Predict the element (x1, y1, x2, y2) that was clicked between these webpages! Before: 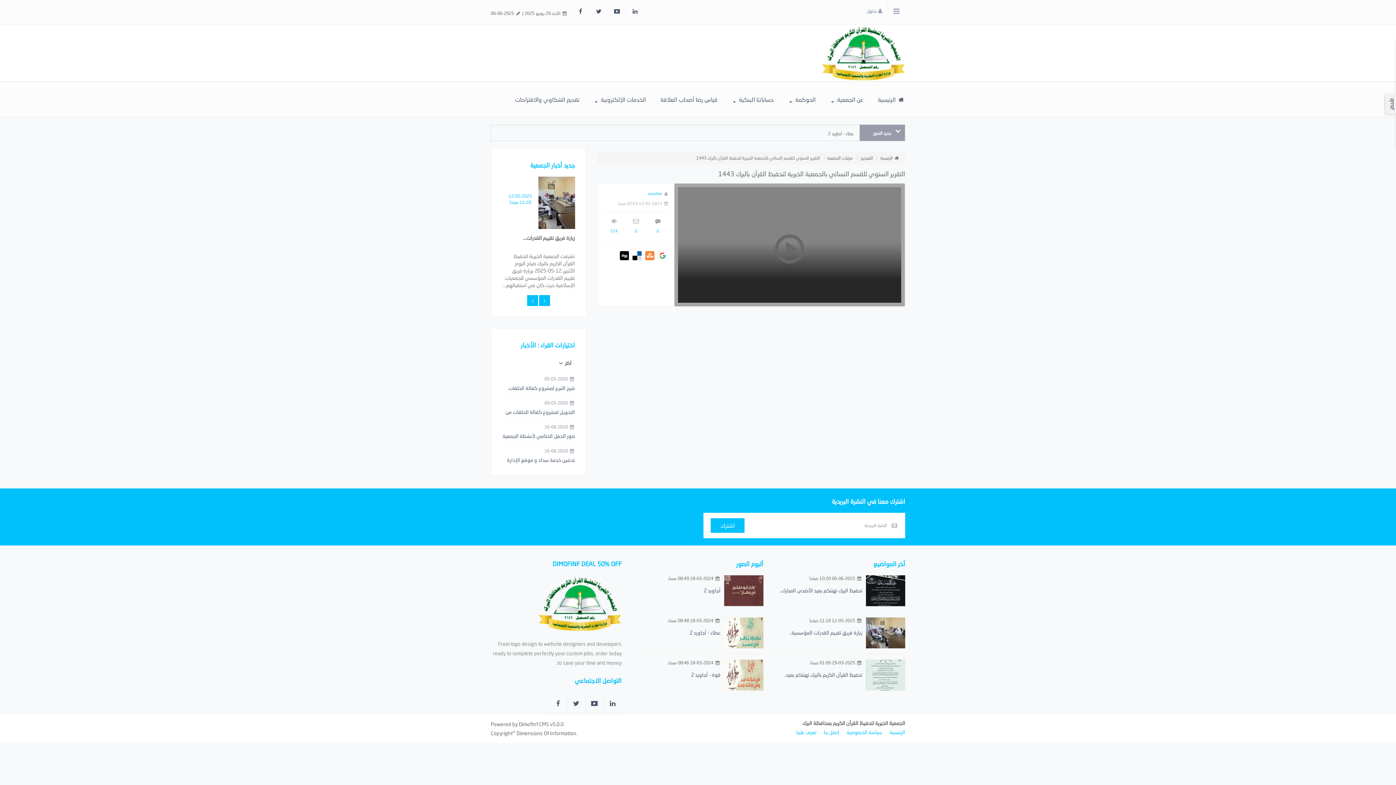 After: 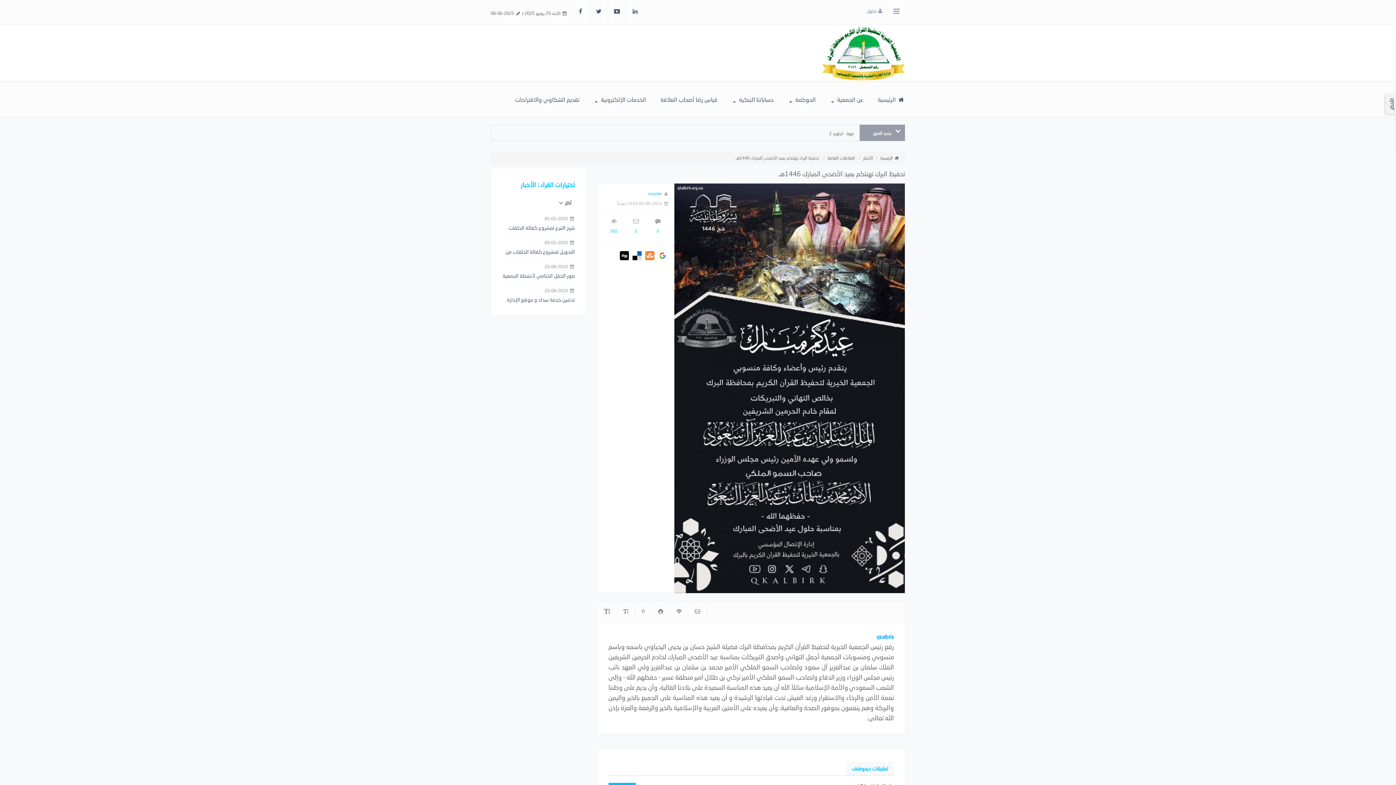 Action: bbox: (779, 587, 862, 593) label: تحفيظ البرك تهنئكم بعيد الأضحى المبارك..